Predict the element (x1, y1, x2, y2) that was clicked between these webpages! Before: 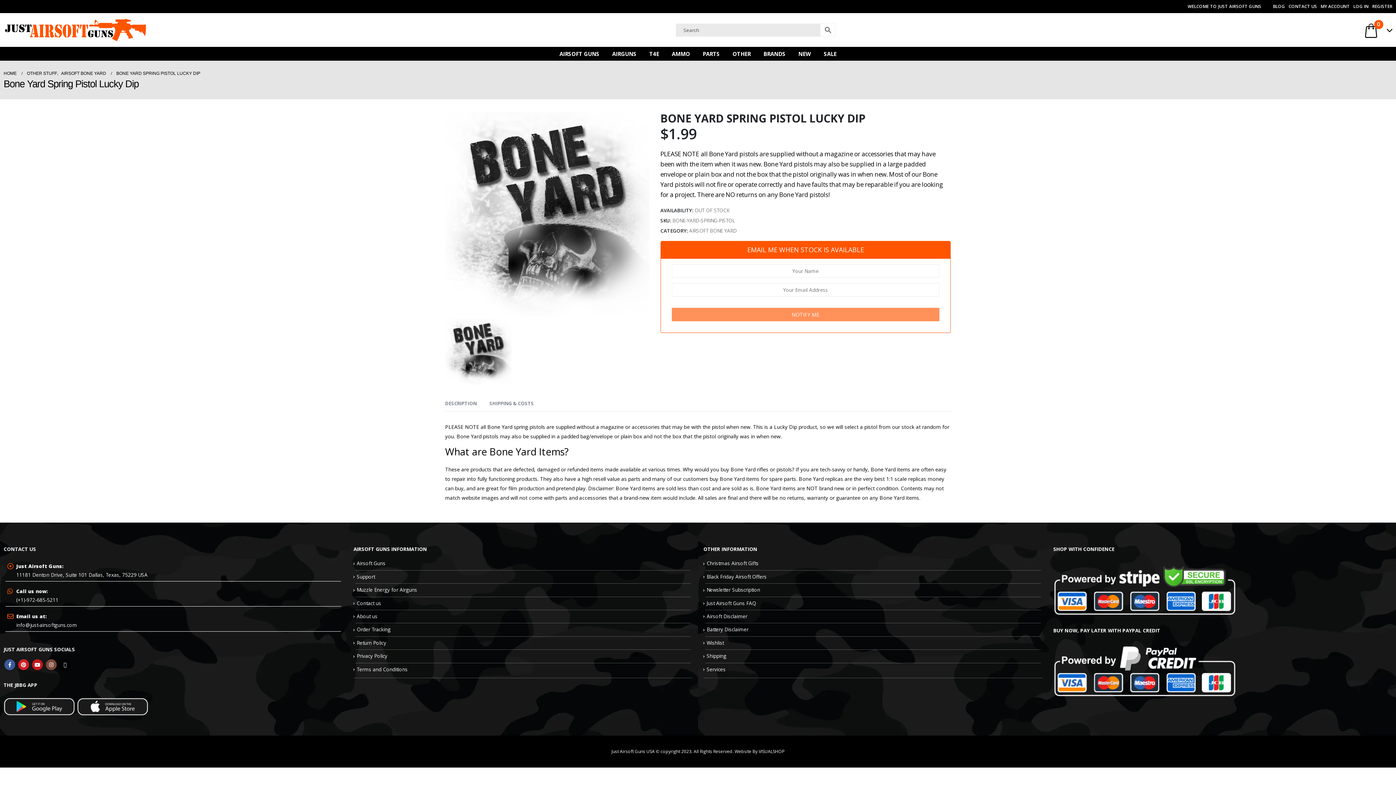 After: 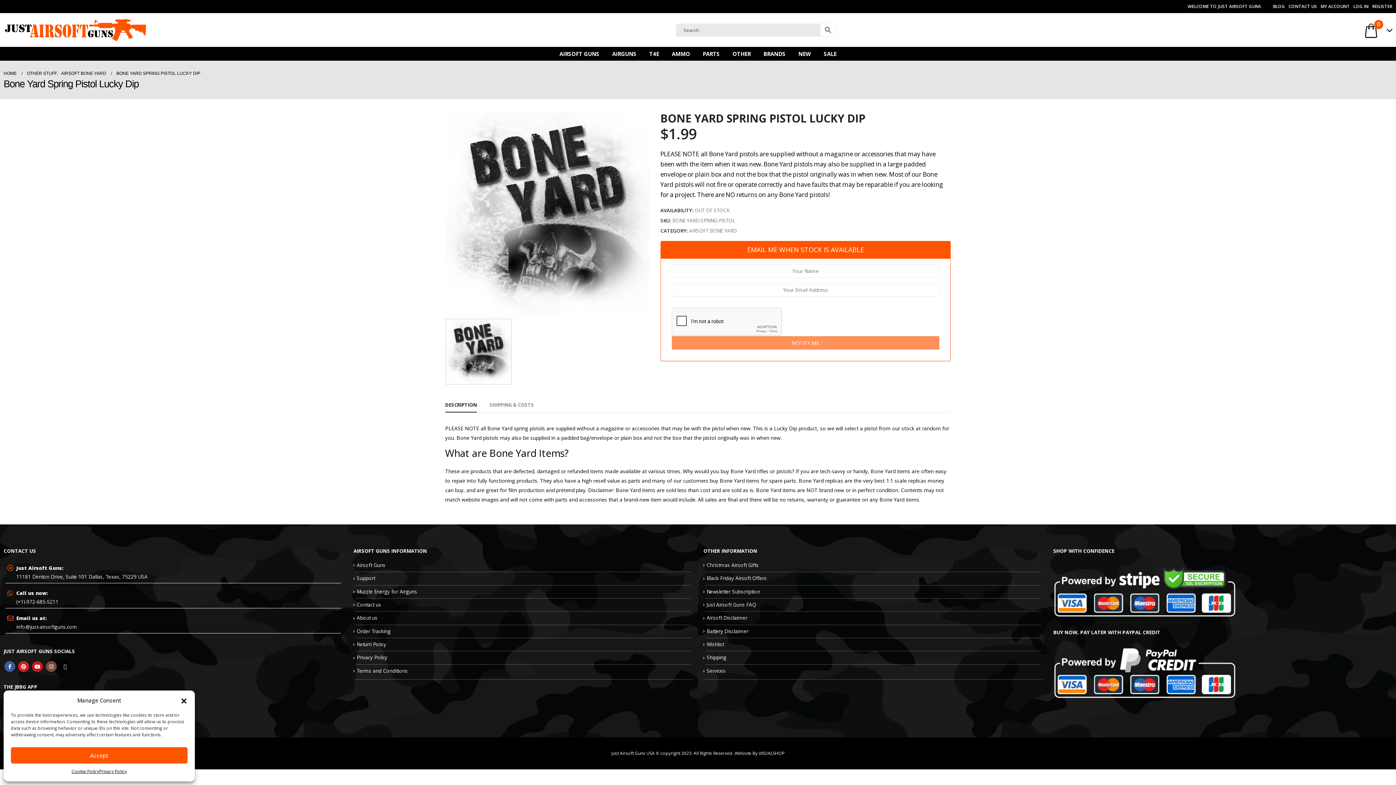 Action: label: VISUALSHOP bbox: (758, 748, 784, 755)